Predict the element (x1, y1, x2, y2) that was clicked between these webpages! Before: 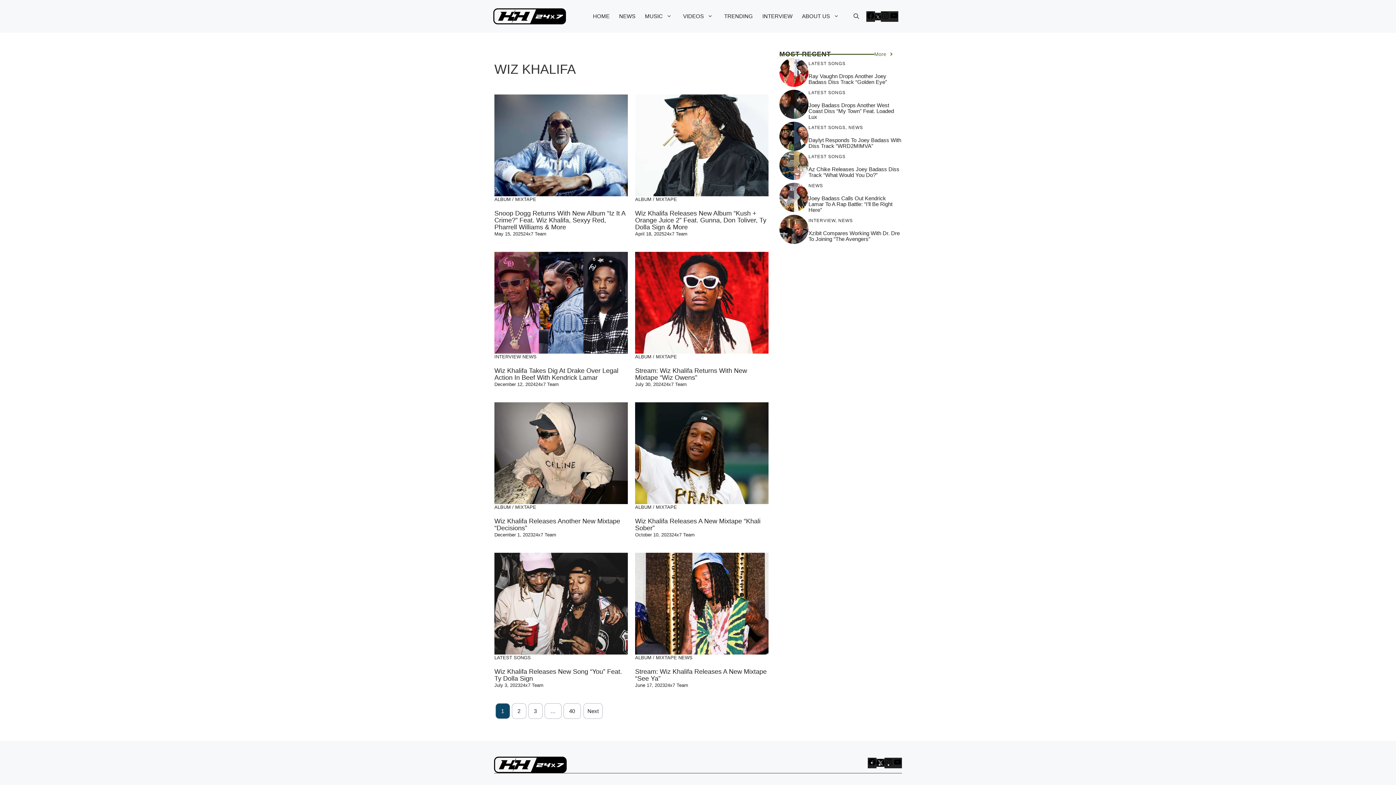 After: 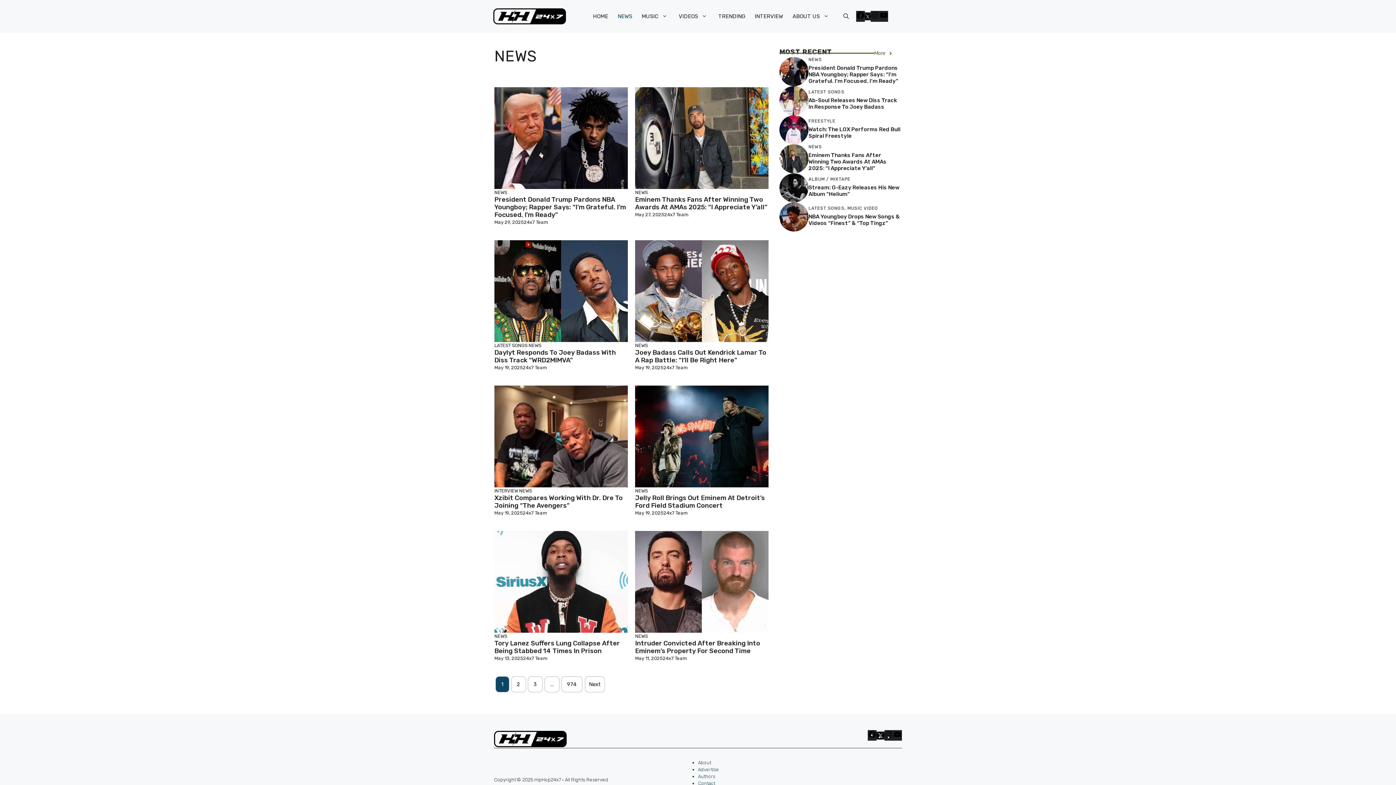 Action: label: NEWS bbox: (615, 5, 641, 27)